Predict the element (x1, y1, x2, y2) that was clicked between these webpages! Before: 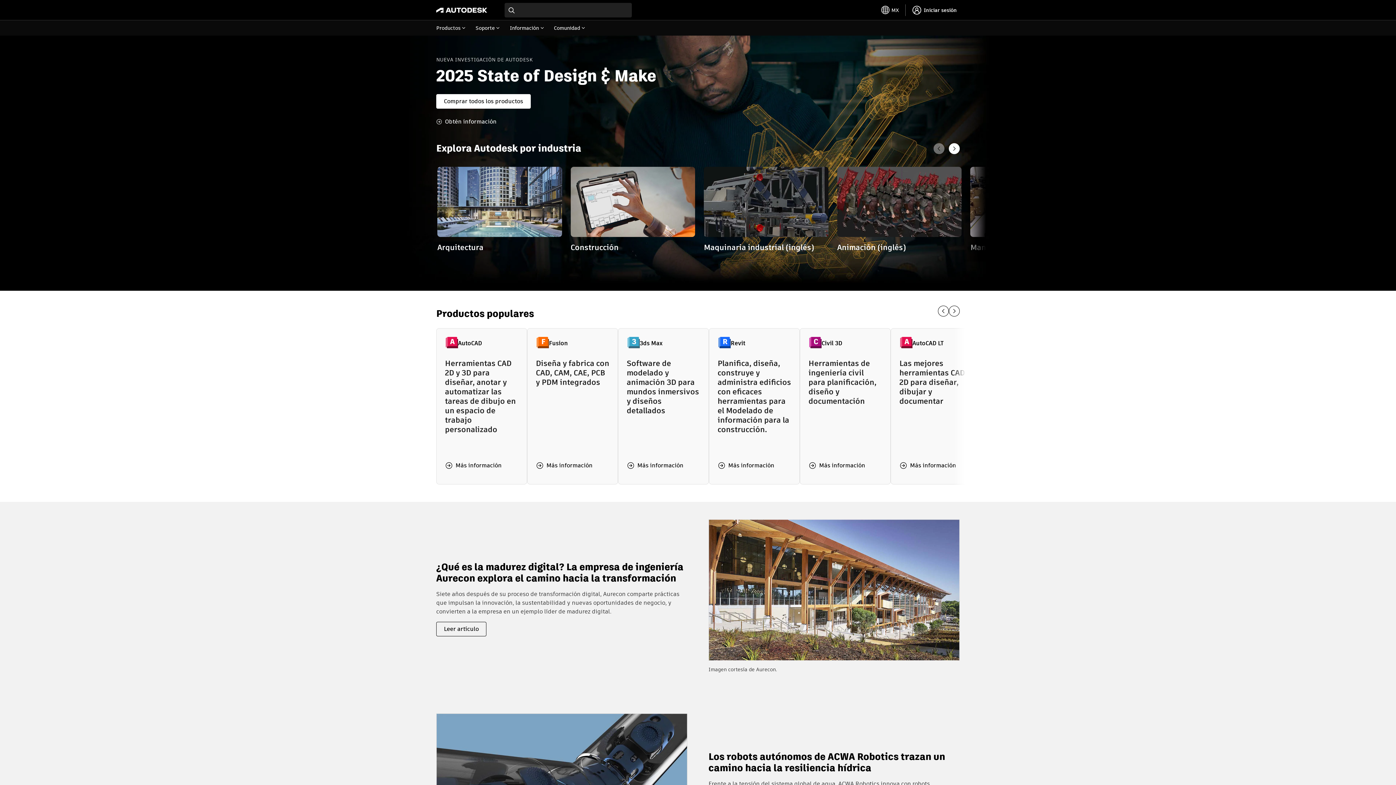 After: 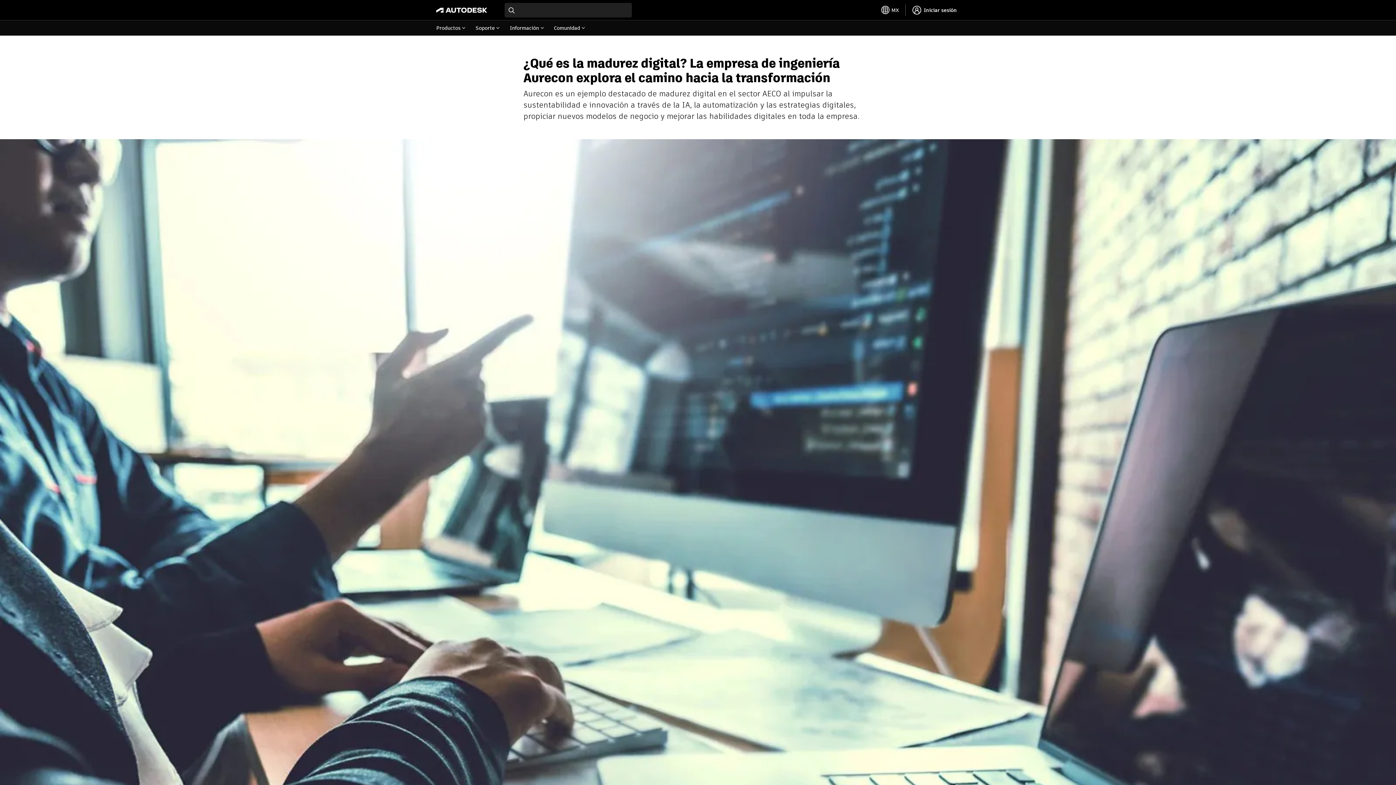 Action: bbox: (436, 622, 486, 636) label: Leer artículo